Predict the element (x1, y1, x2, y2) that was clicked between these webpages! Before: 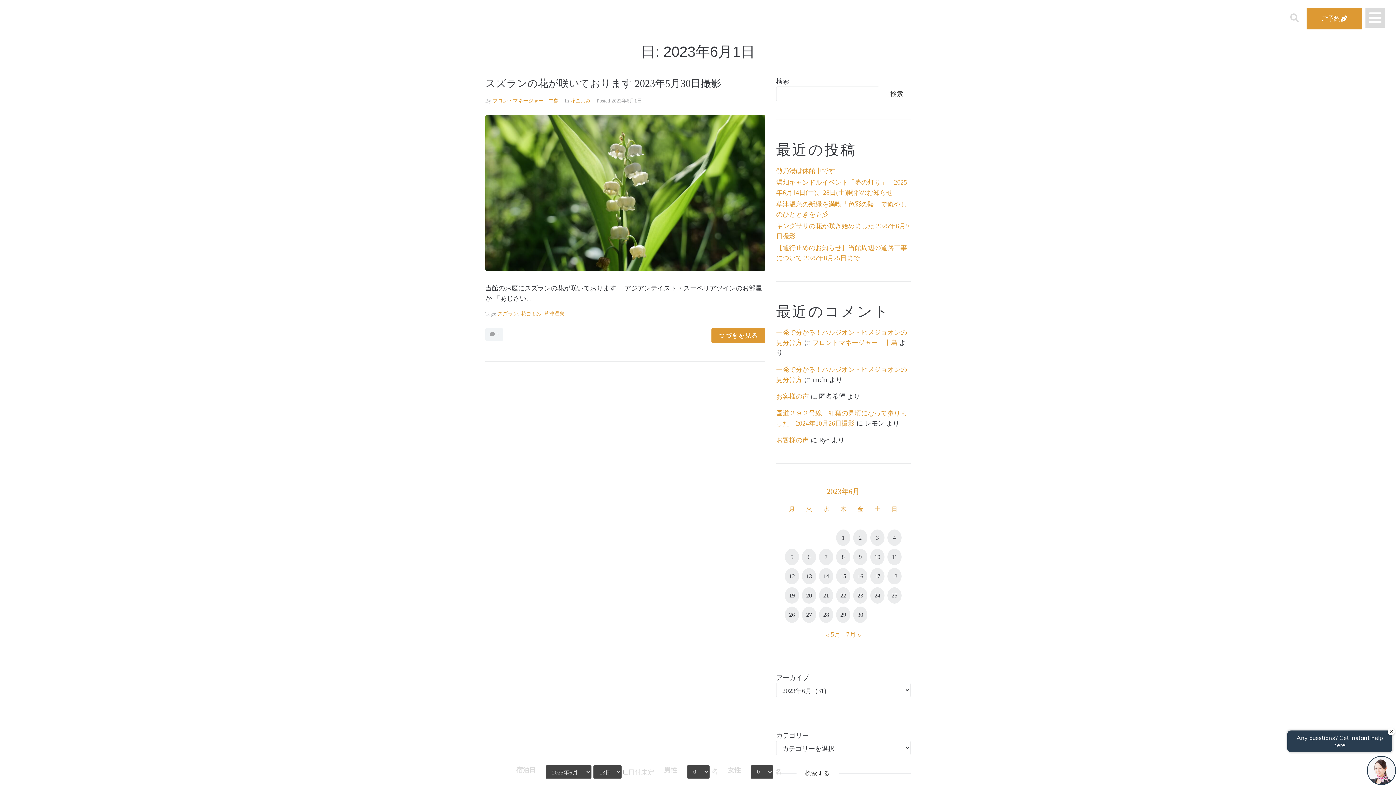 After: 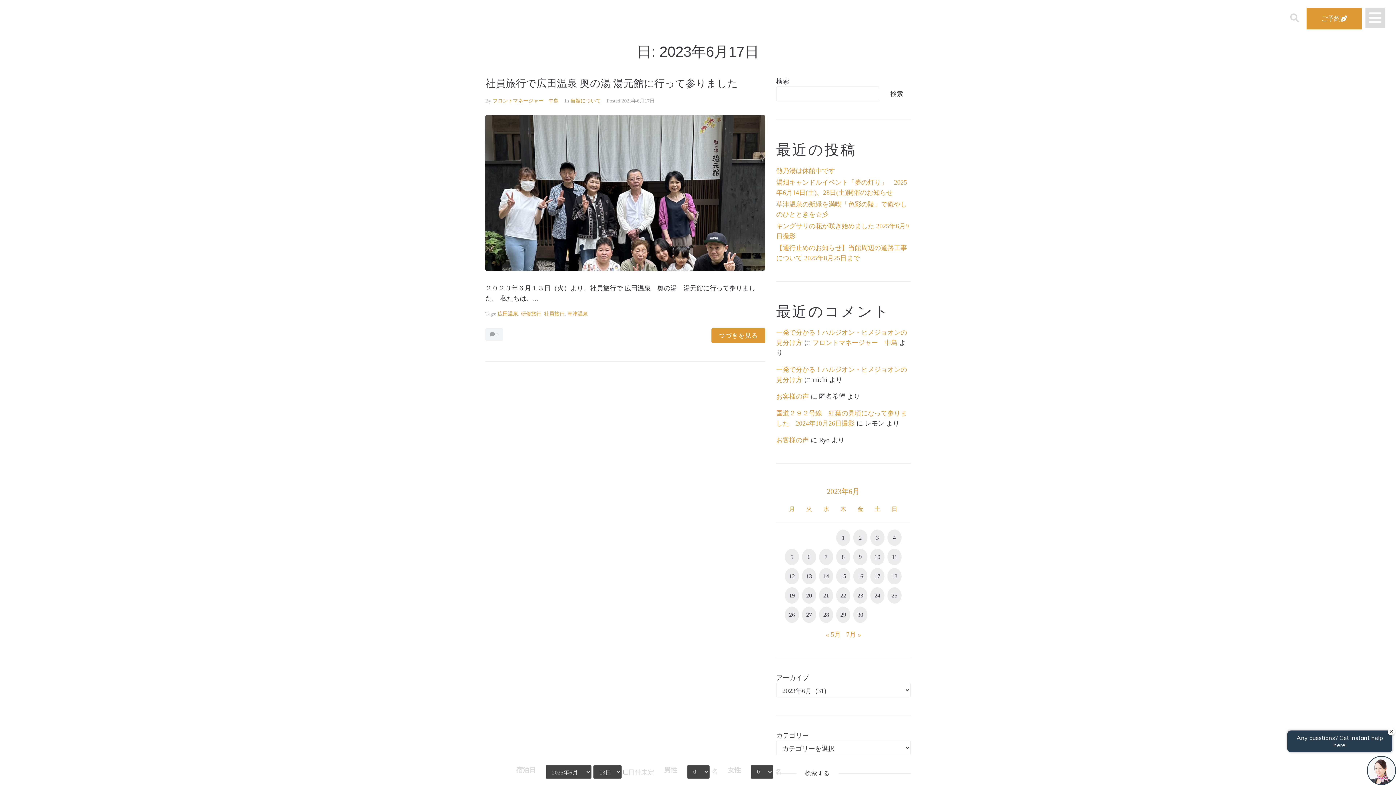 Action: label: 2023年6月17日 に投稿を公開 bbox: (870, 568, 884, 584)